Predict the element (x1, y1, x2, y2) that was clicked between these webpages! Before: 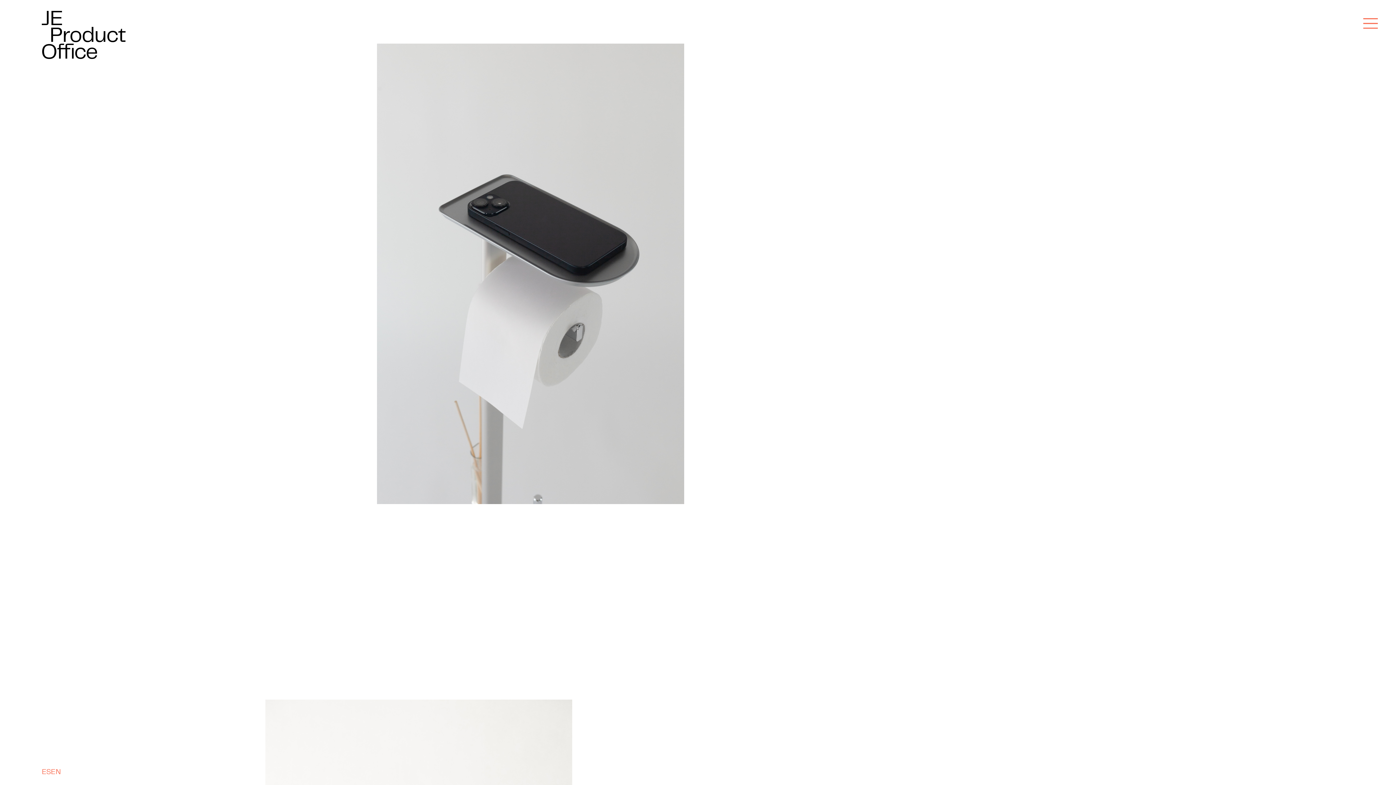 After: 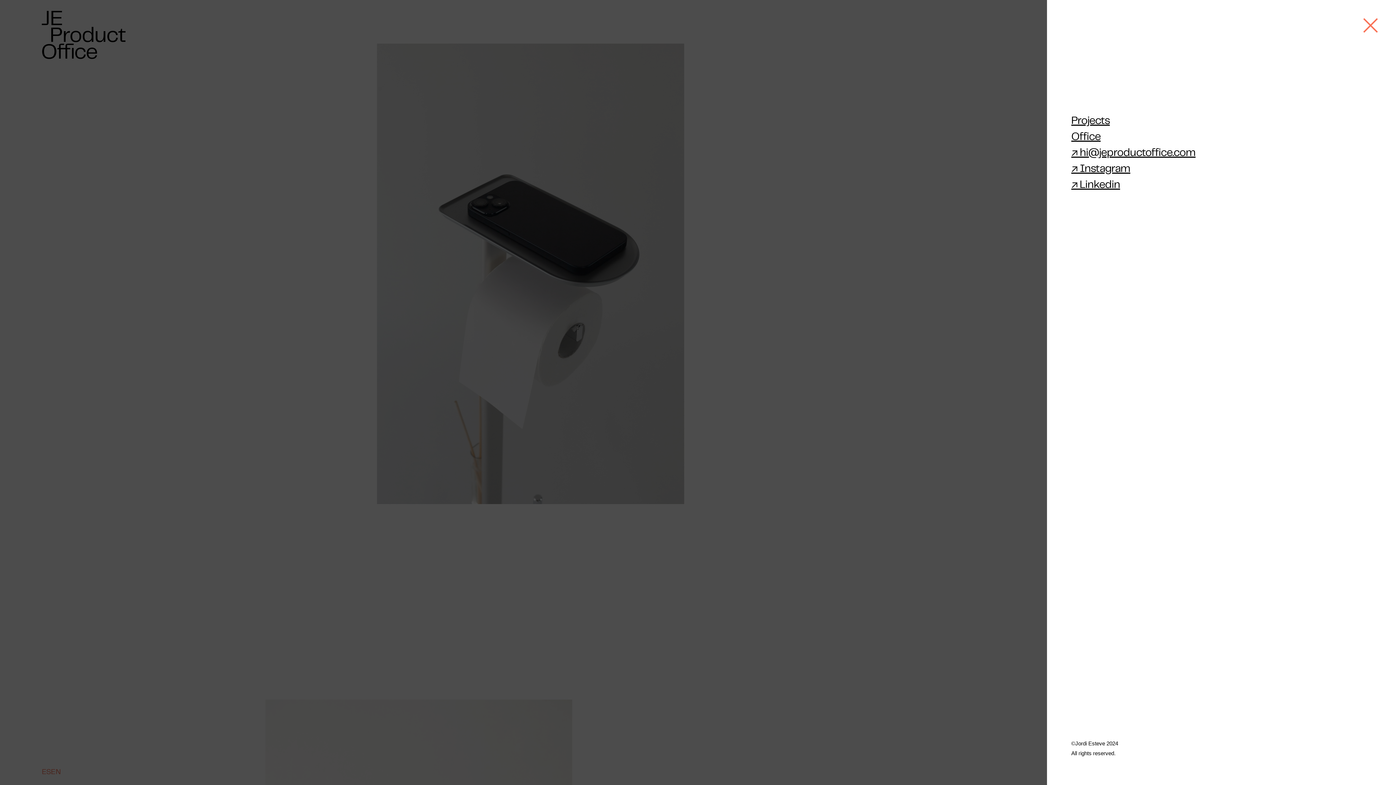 Action: bbox: (1345, 0, 1396, 46) label:  